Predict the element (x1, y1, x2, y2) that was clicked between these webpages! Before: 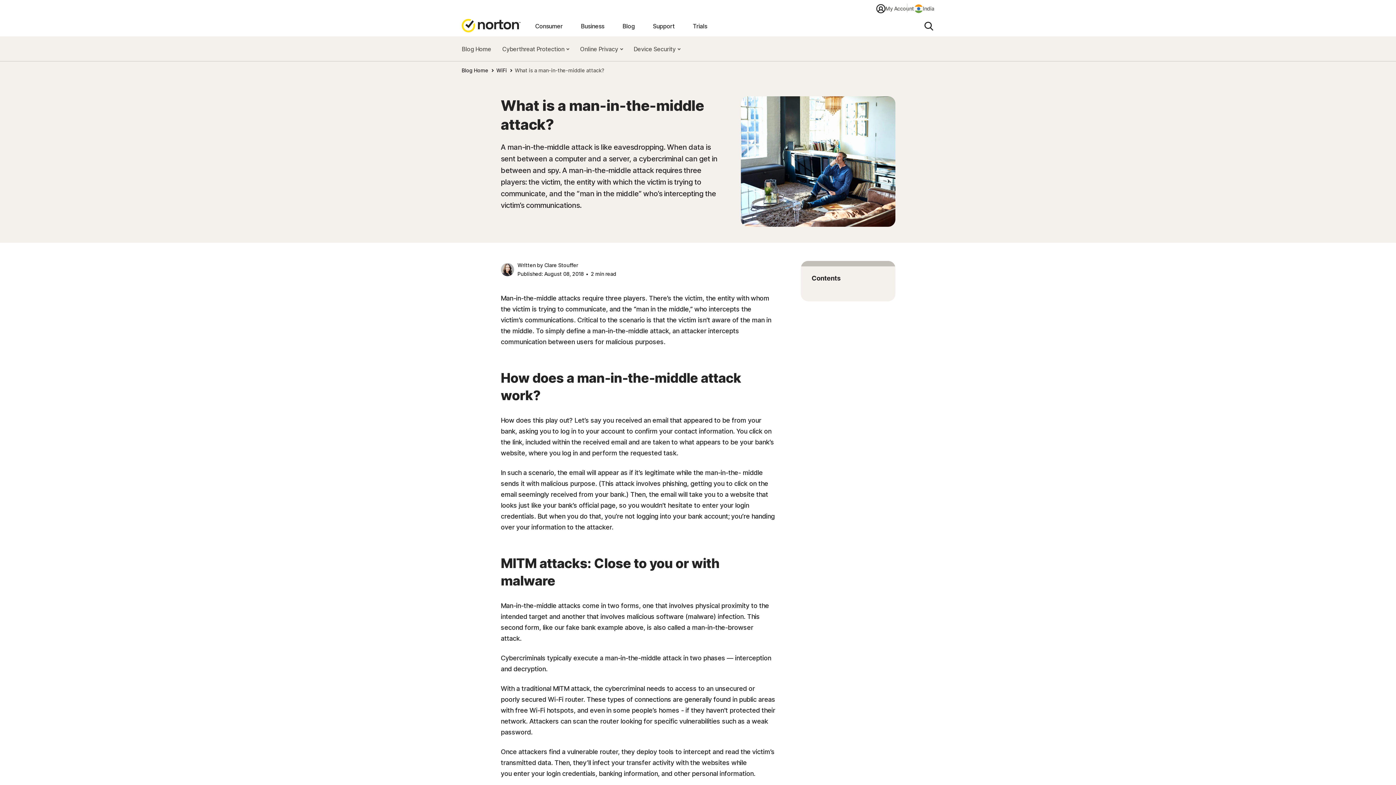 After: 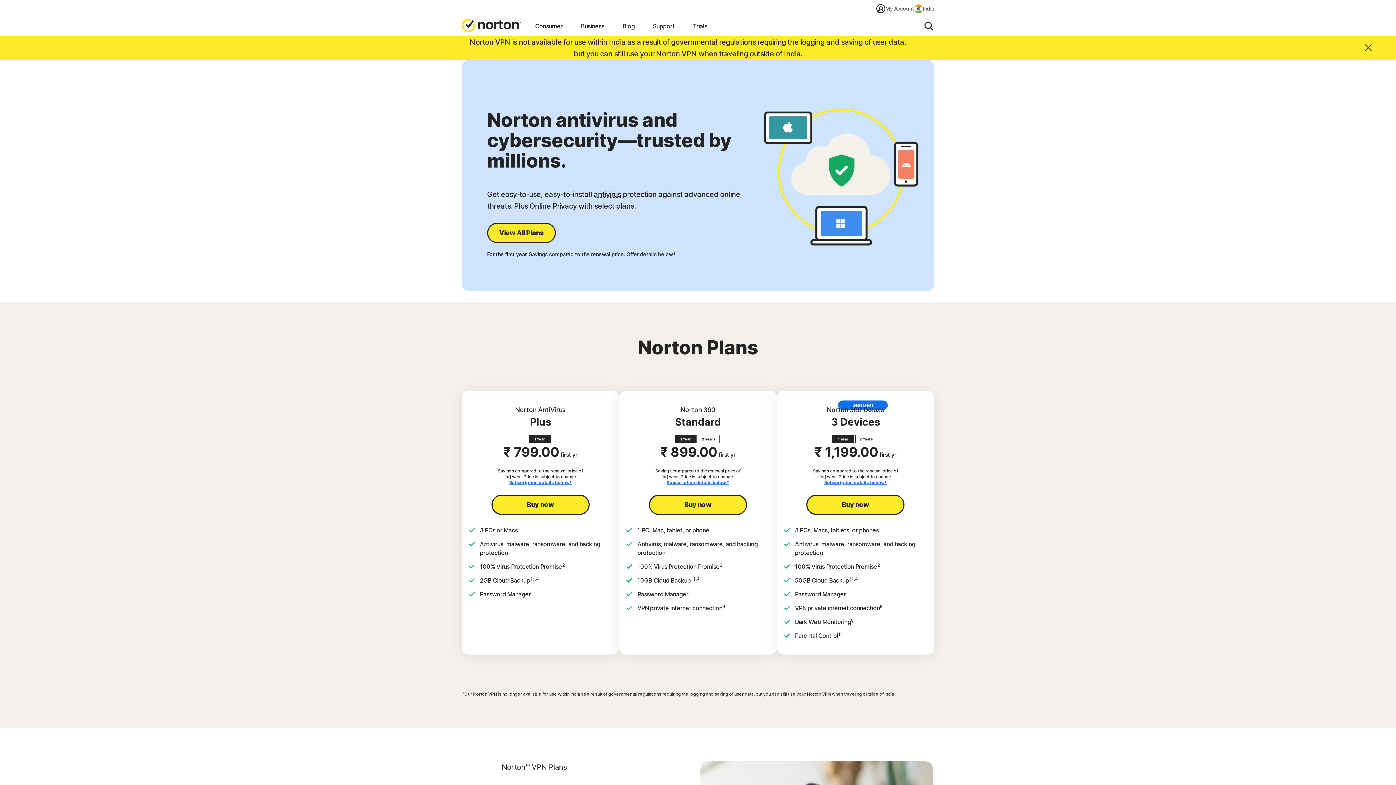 Action: bbox: (461, 18, 520, 33)